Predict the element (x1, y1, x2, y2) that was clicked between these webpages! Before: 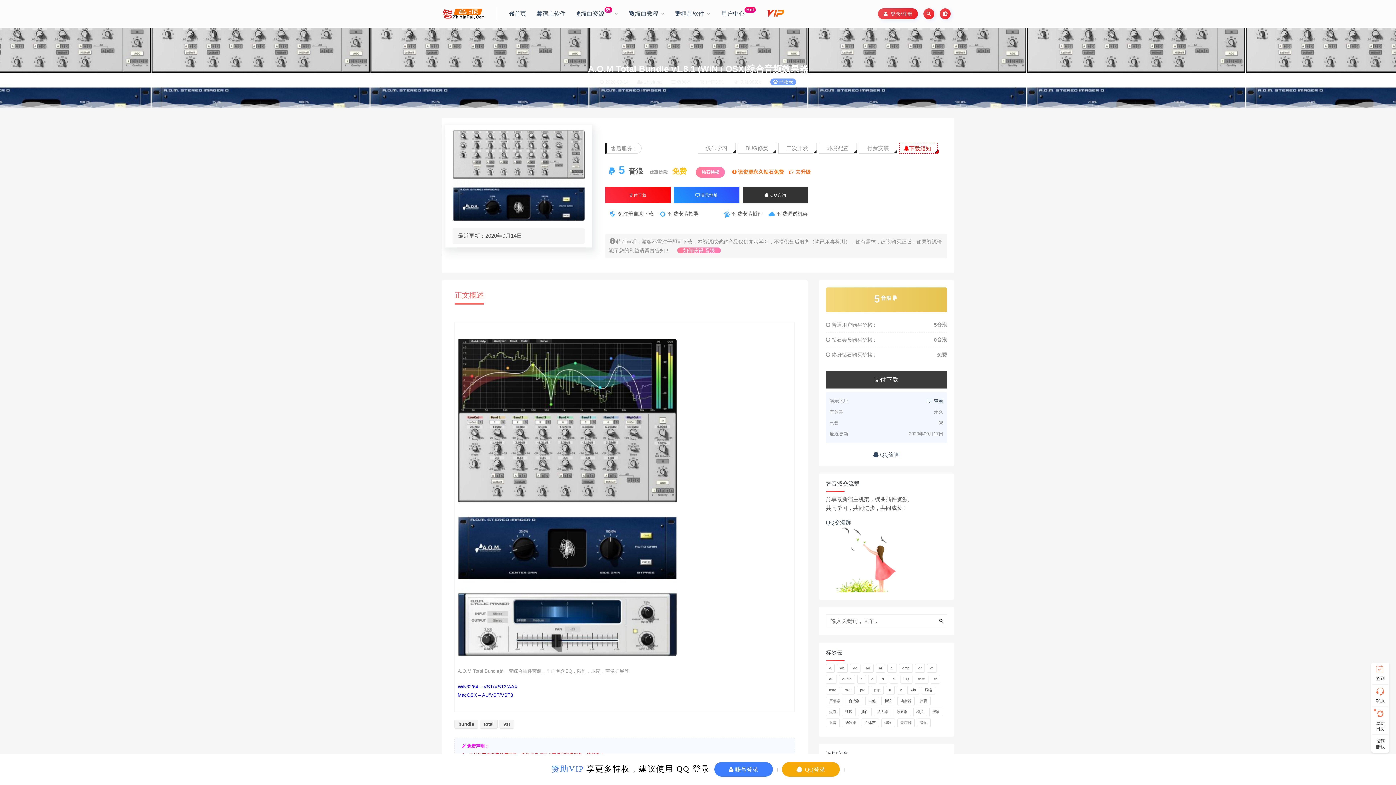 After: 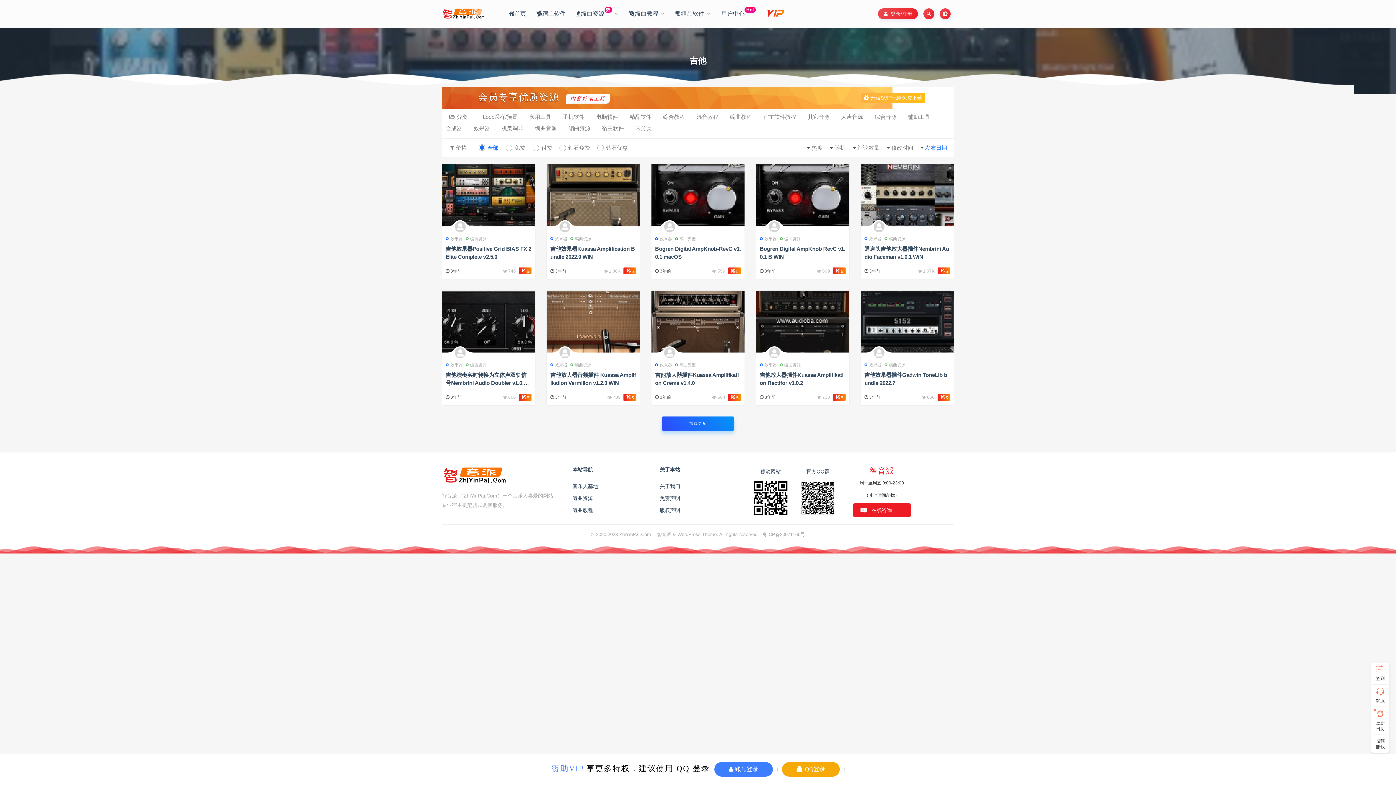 Action: label: 吉他 (62个项目) bbox: (865, 697, 879, 705)